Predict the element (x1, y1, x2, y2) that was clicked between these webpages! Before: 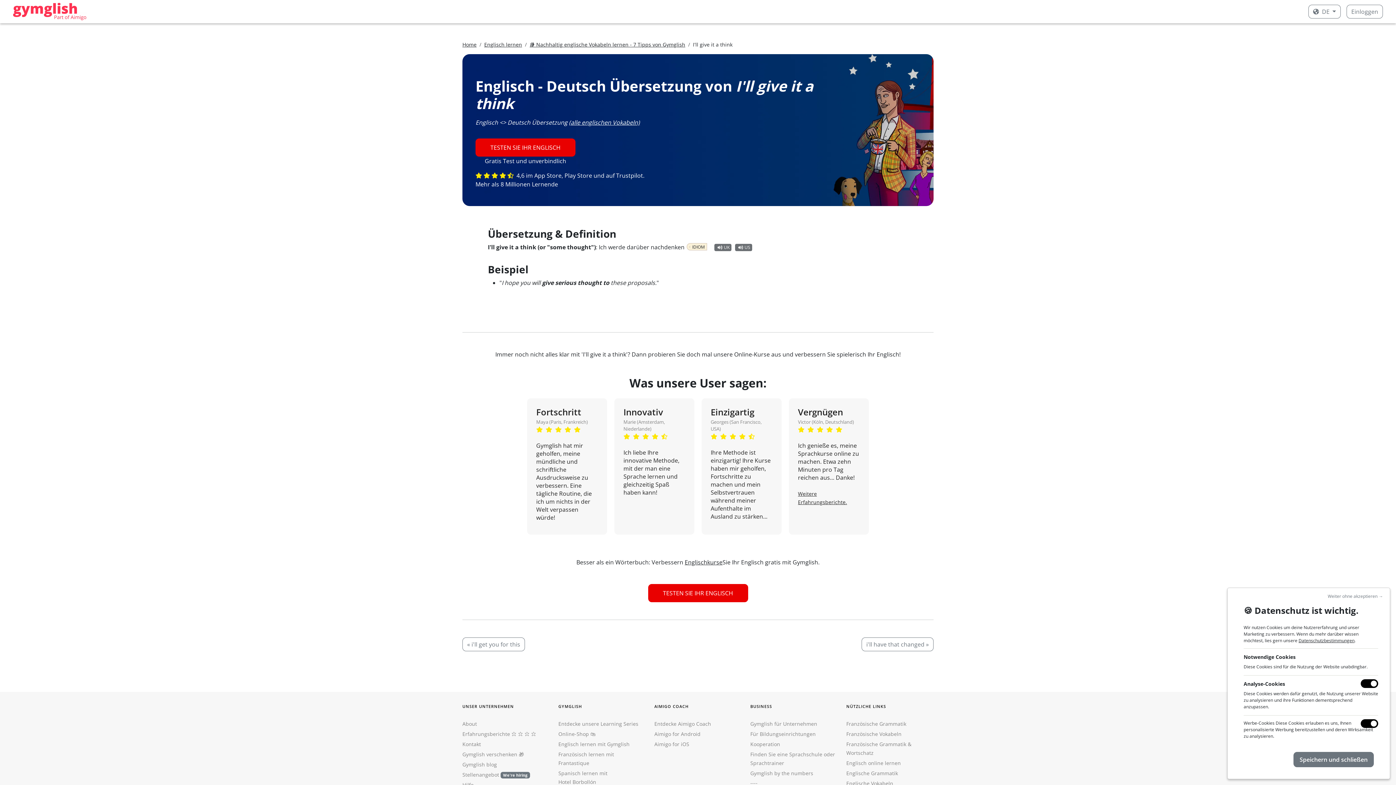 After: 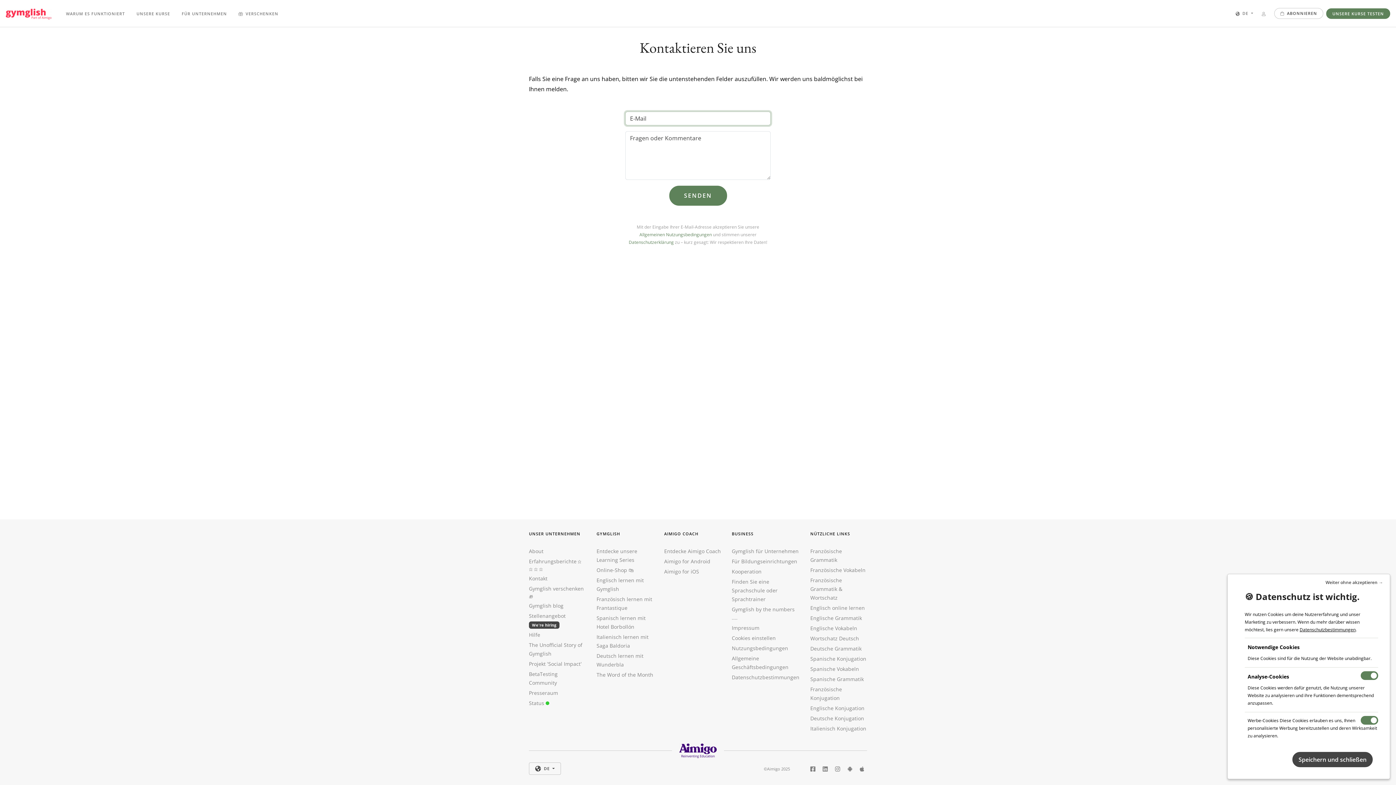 Action: label: Kontakt bbox: (462, 741, 481, 748)